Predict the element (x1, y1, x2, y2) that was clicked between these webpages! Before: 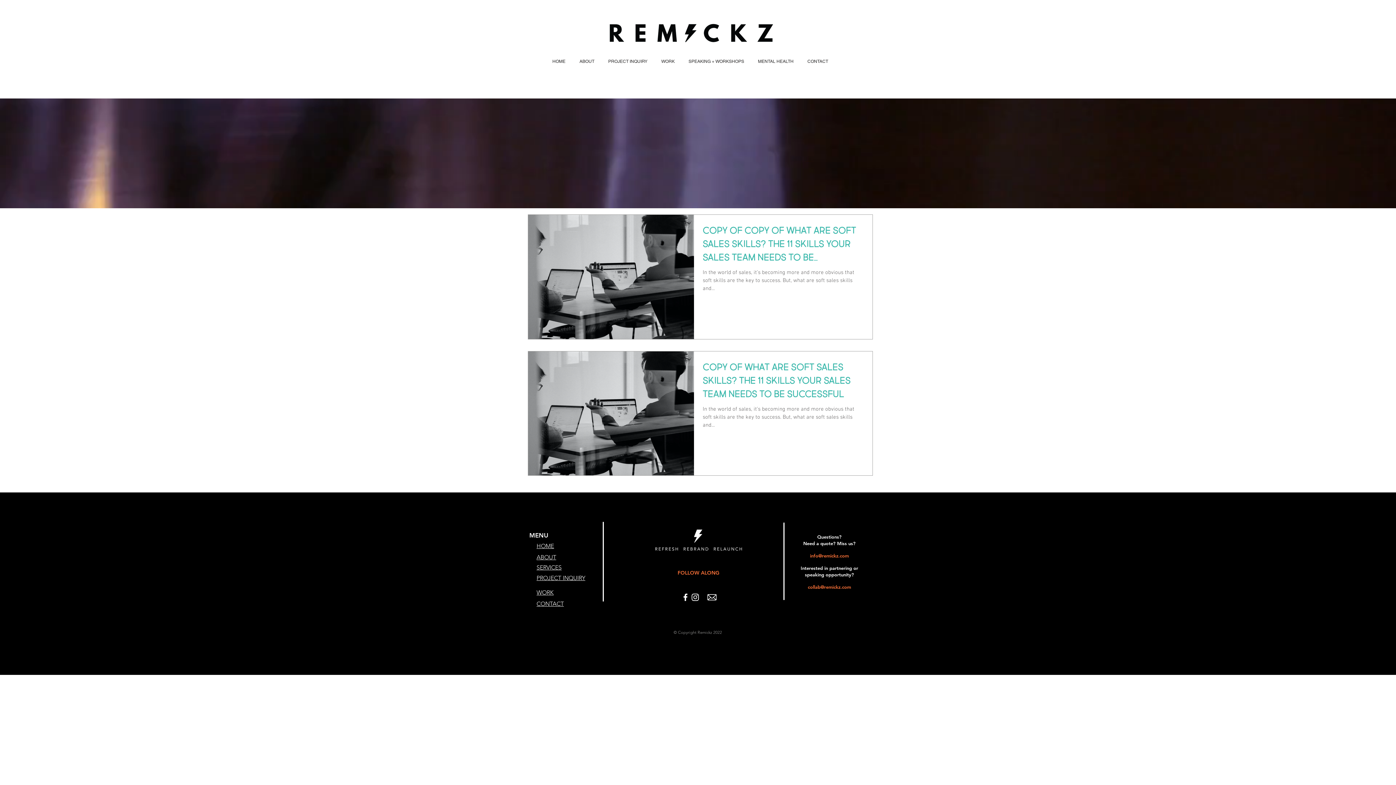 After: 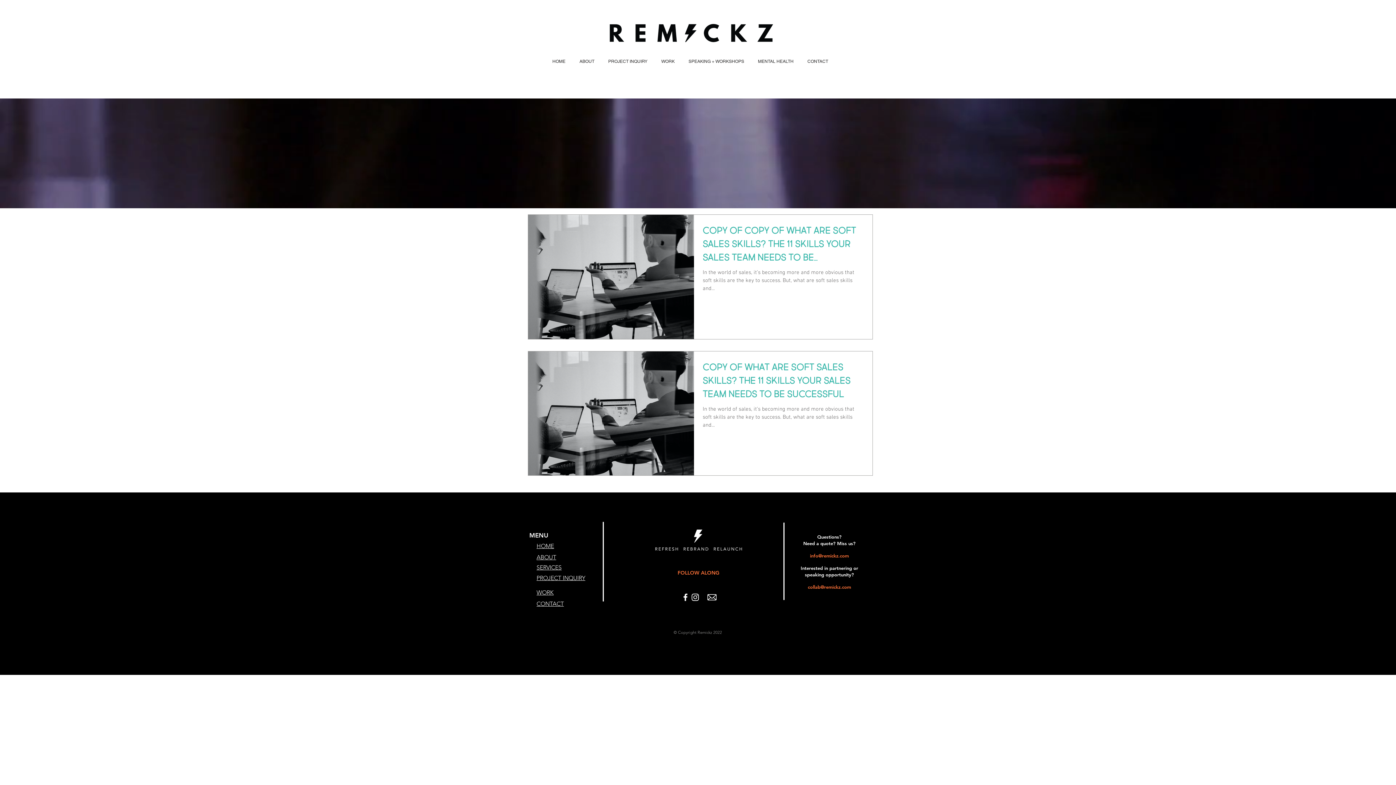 Action: bbox: (810, 553, 849, 558) label: info@remickz.com